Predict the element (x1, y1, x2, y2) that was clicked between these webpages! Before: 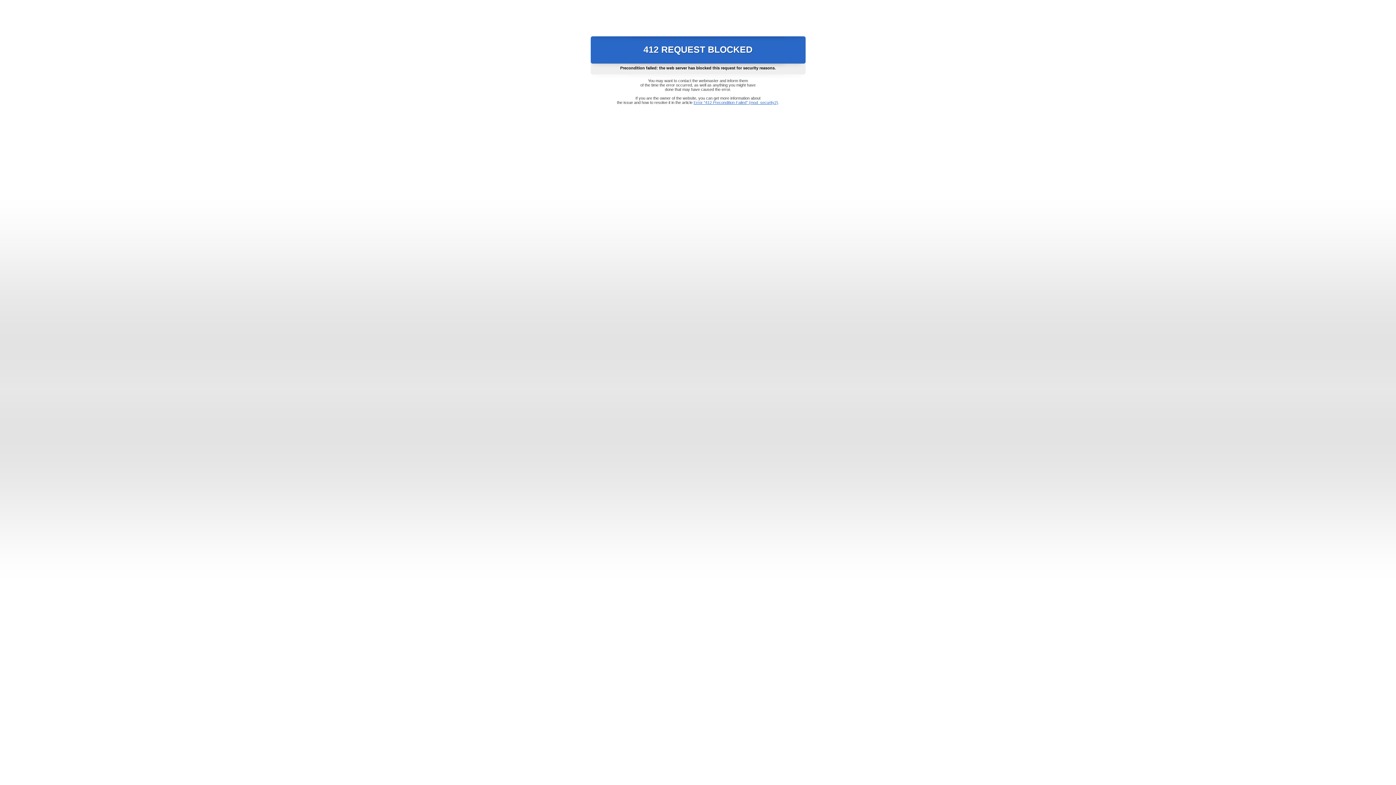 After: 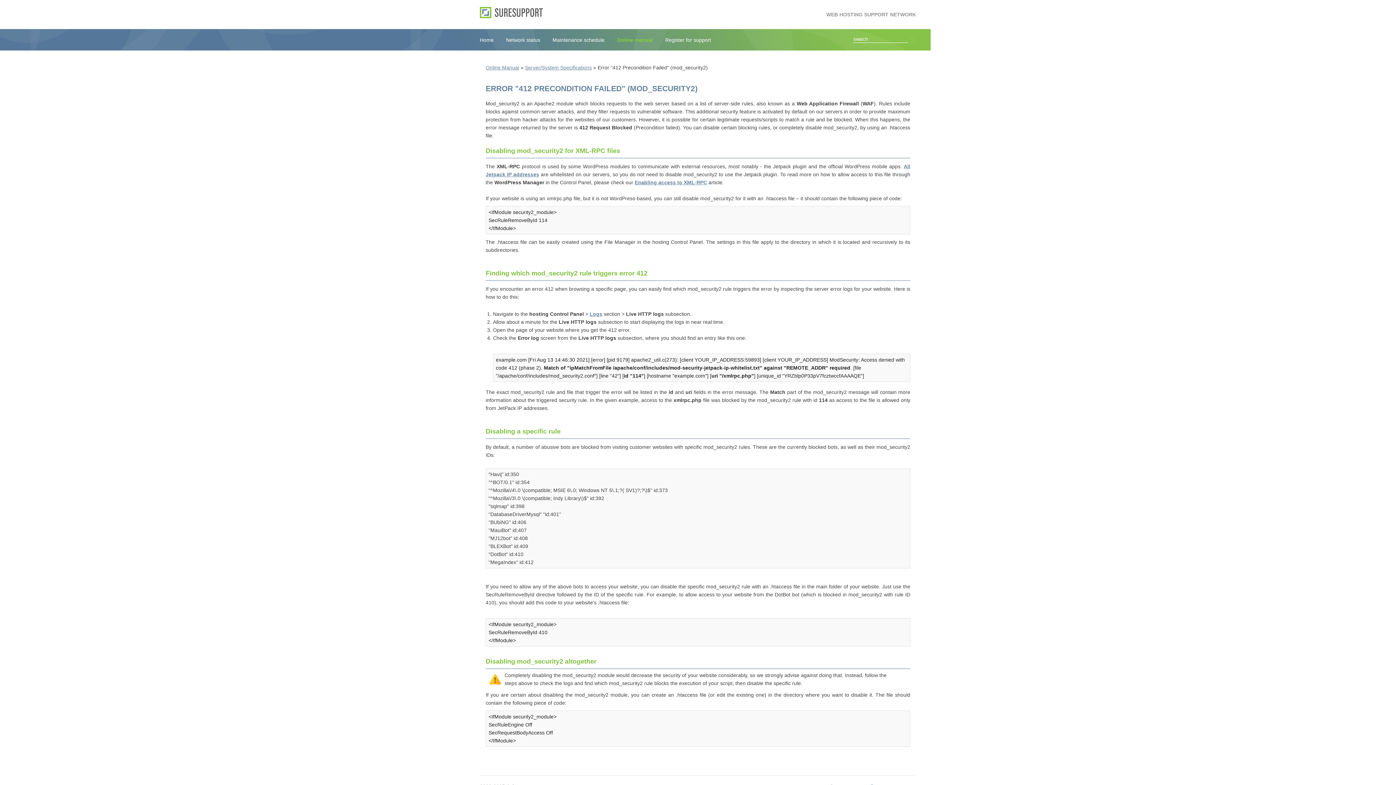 Action: bbox: (693, 100, 778, 104) label: Error "412 Precondition Failed" (mod_security2)